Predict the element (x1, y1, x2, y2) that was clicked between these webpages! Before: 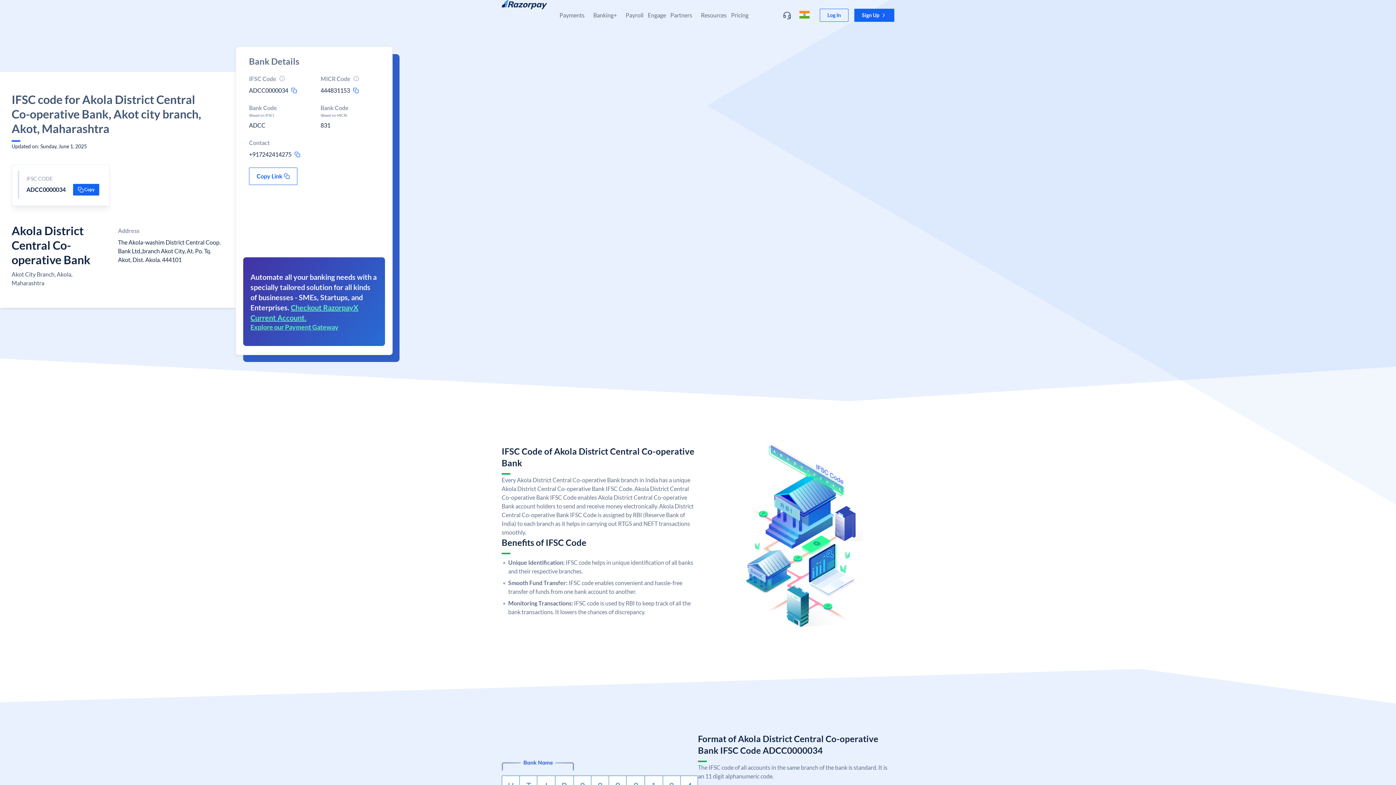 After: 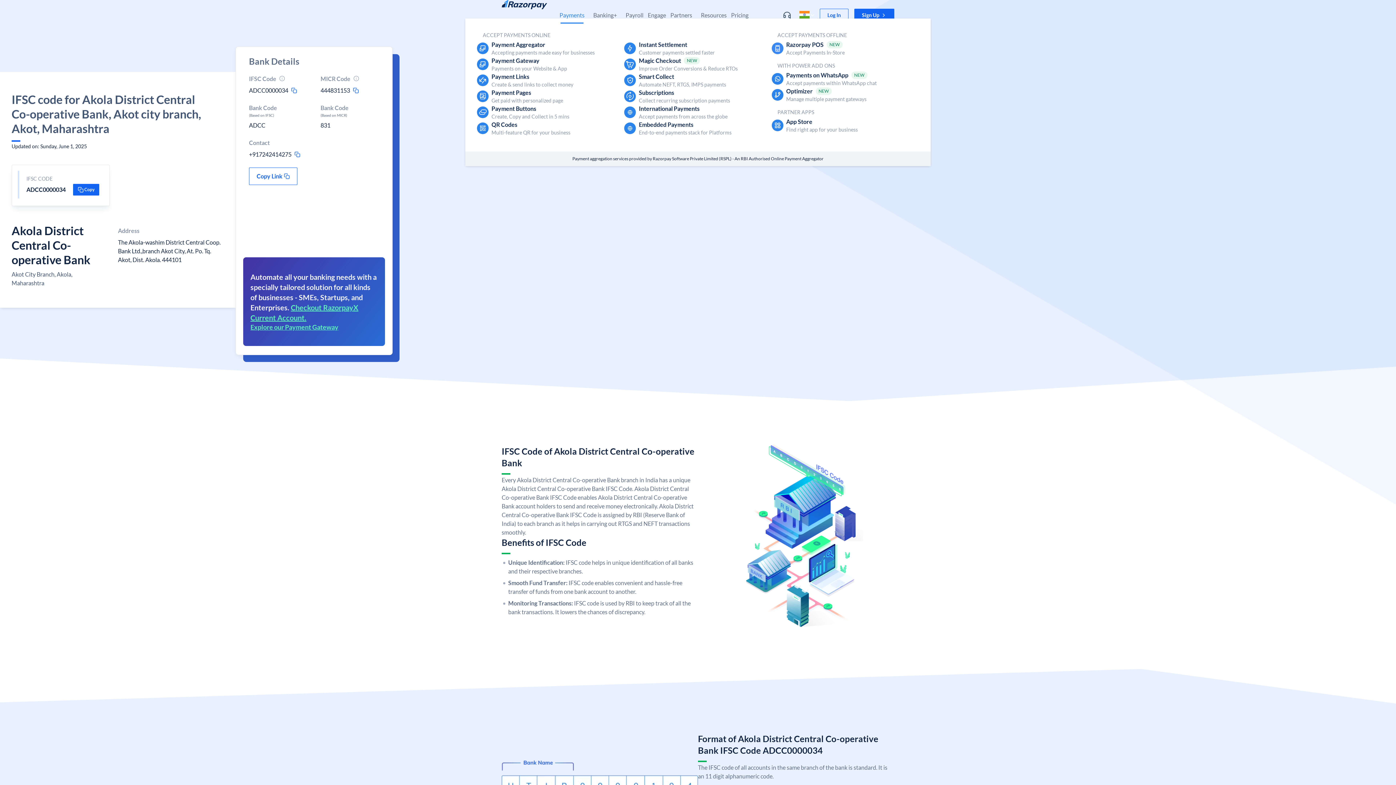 Action: bbox: (559, 11, 584, 18) label: Payments